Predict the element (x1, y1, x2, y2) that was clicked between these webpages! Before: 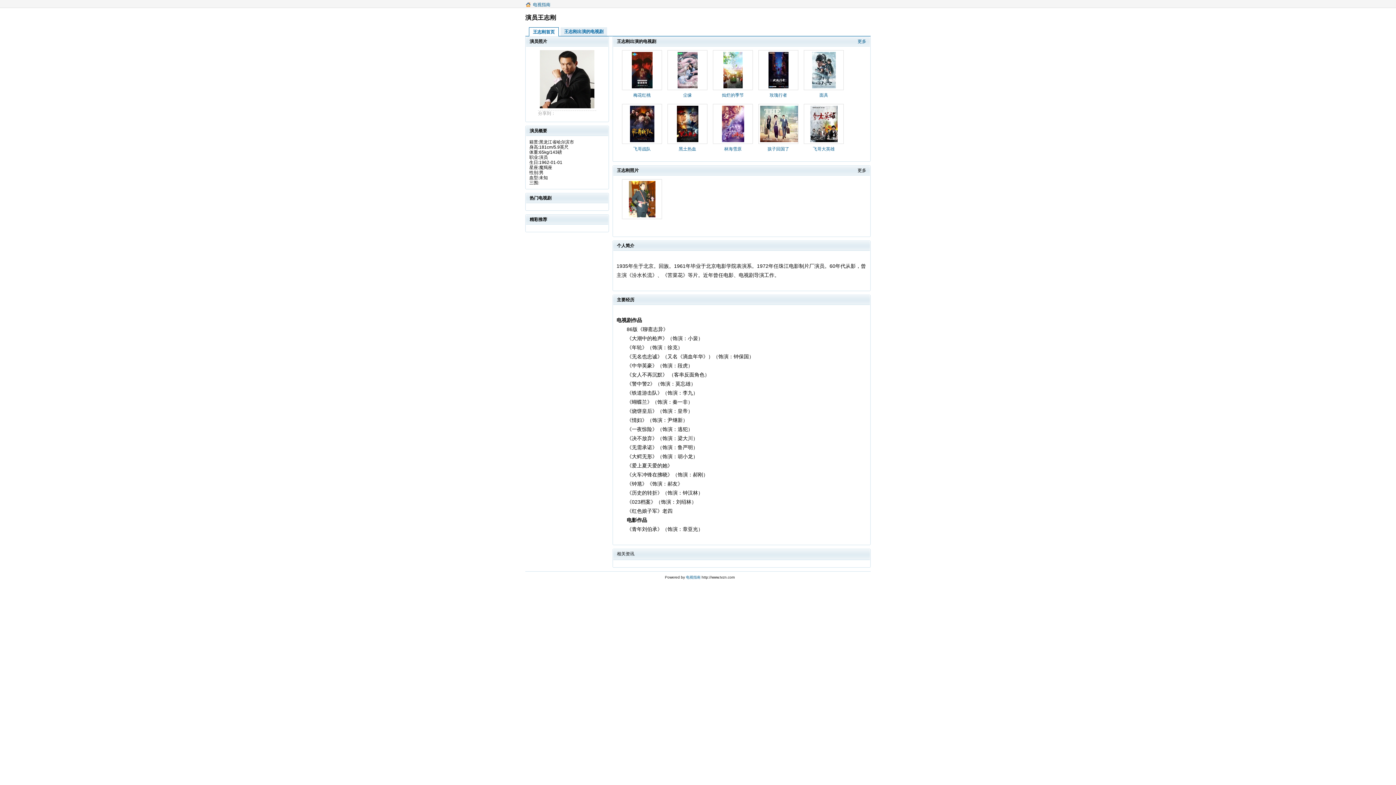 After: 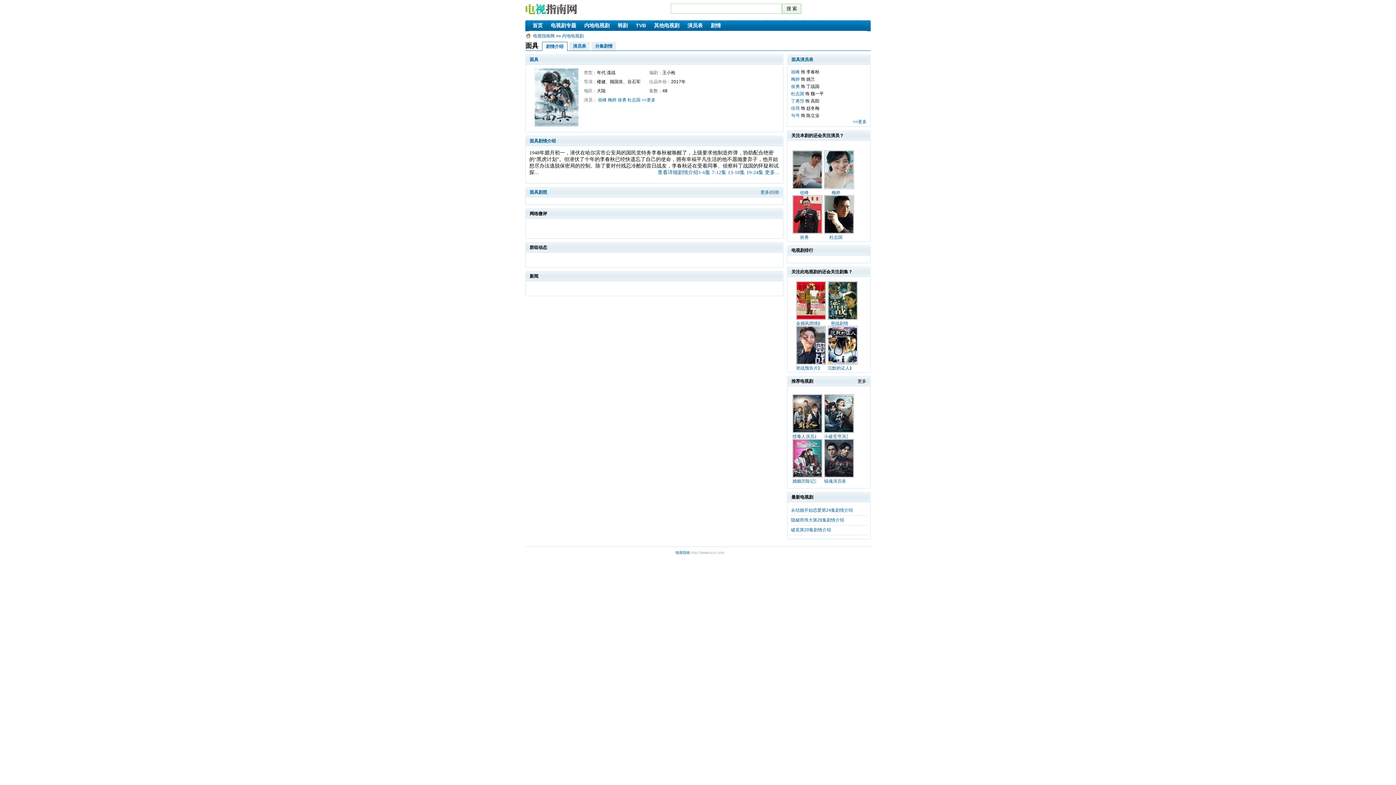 Action: label: 面具 bbox: (819, 92, 828, 97)